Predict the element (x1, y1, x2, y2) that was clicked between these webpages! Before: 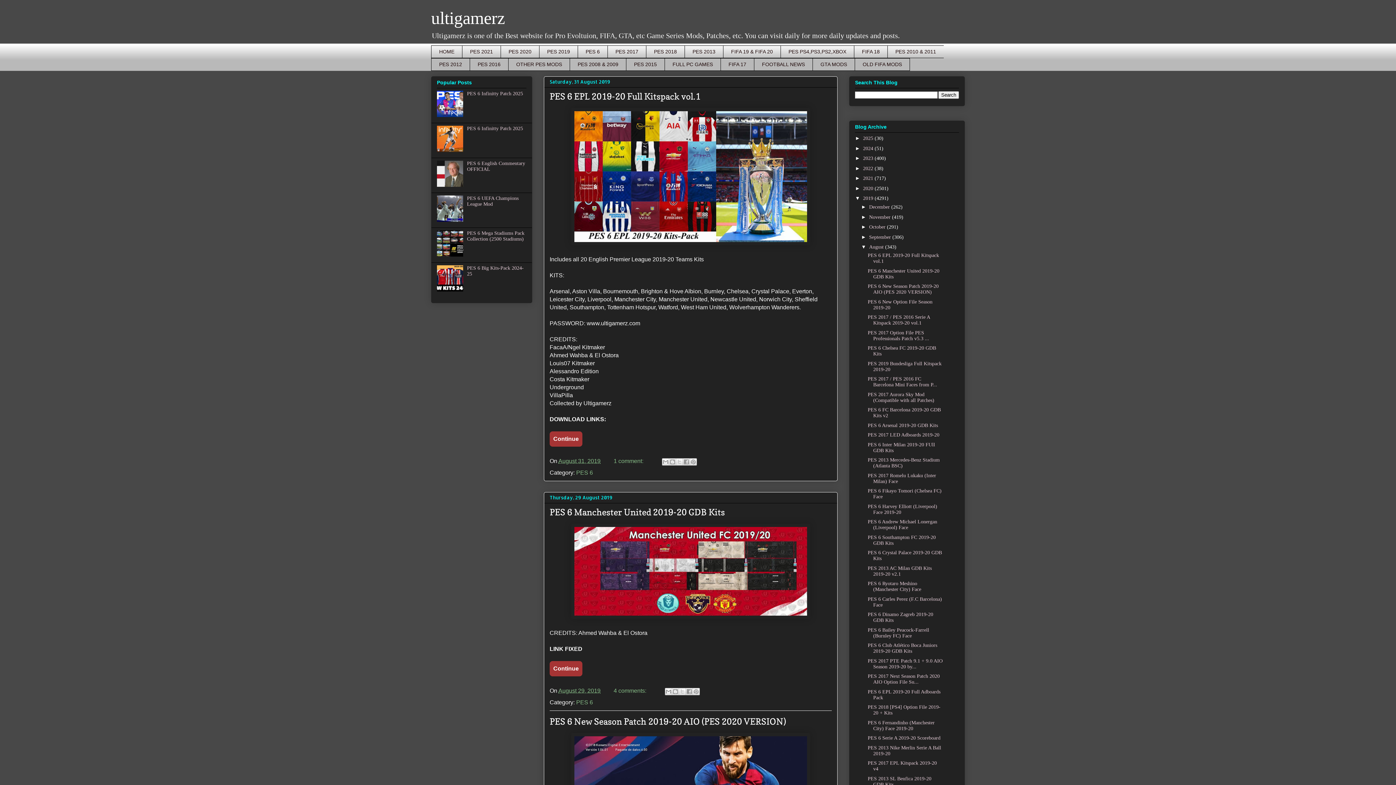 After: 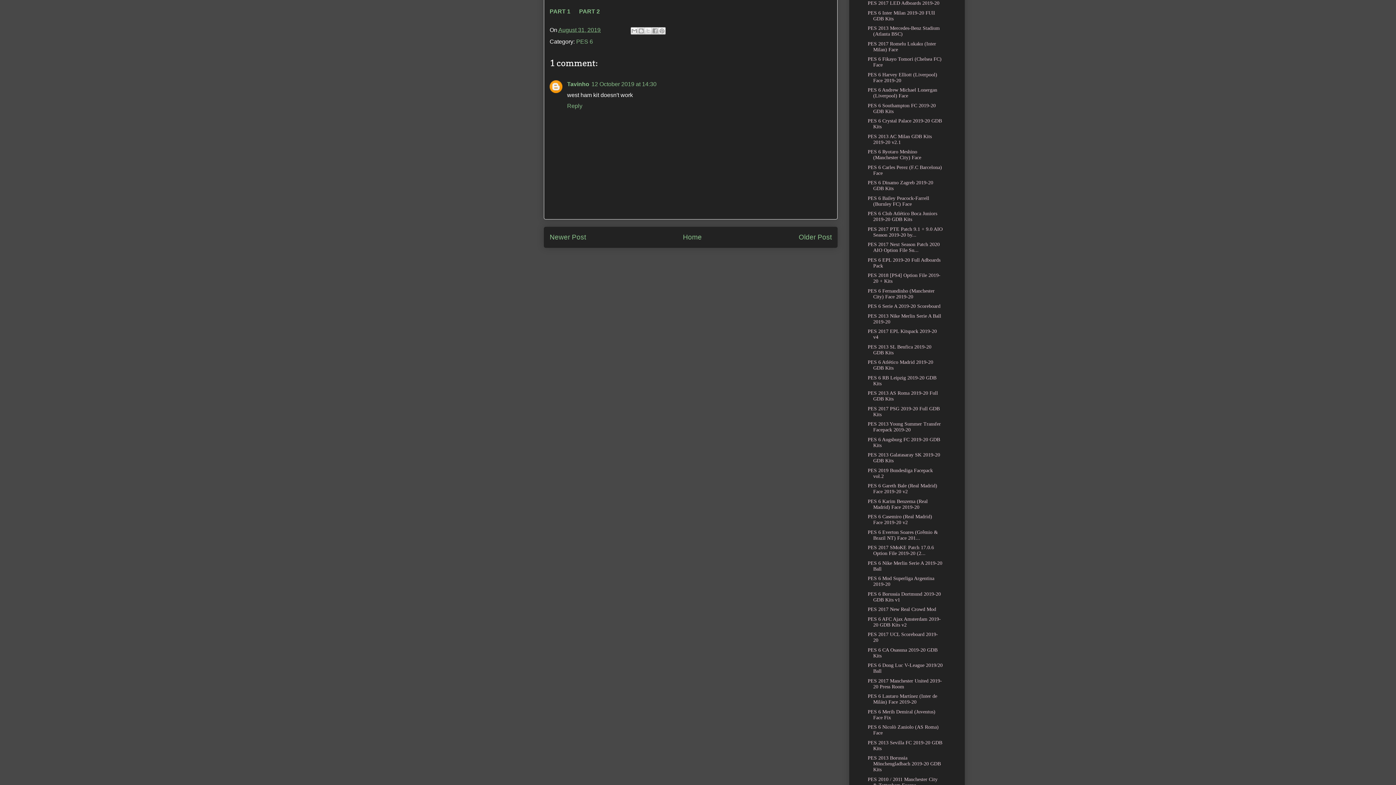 Action: label: Continue bbox: (553, 435, 578, 442)